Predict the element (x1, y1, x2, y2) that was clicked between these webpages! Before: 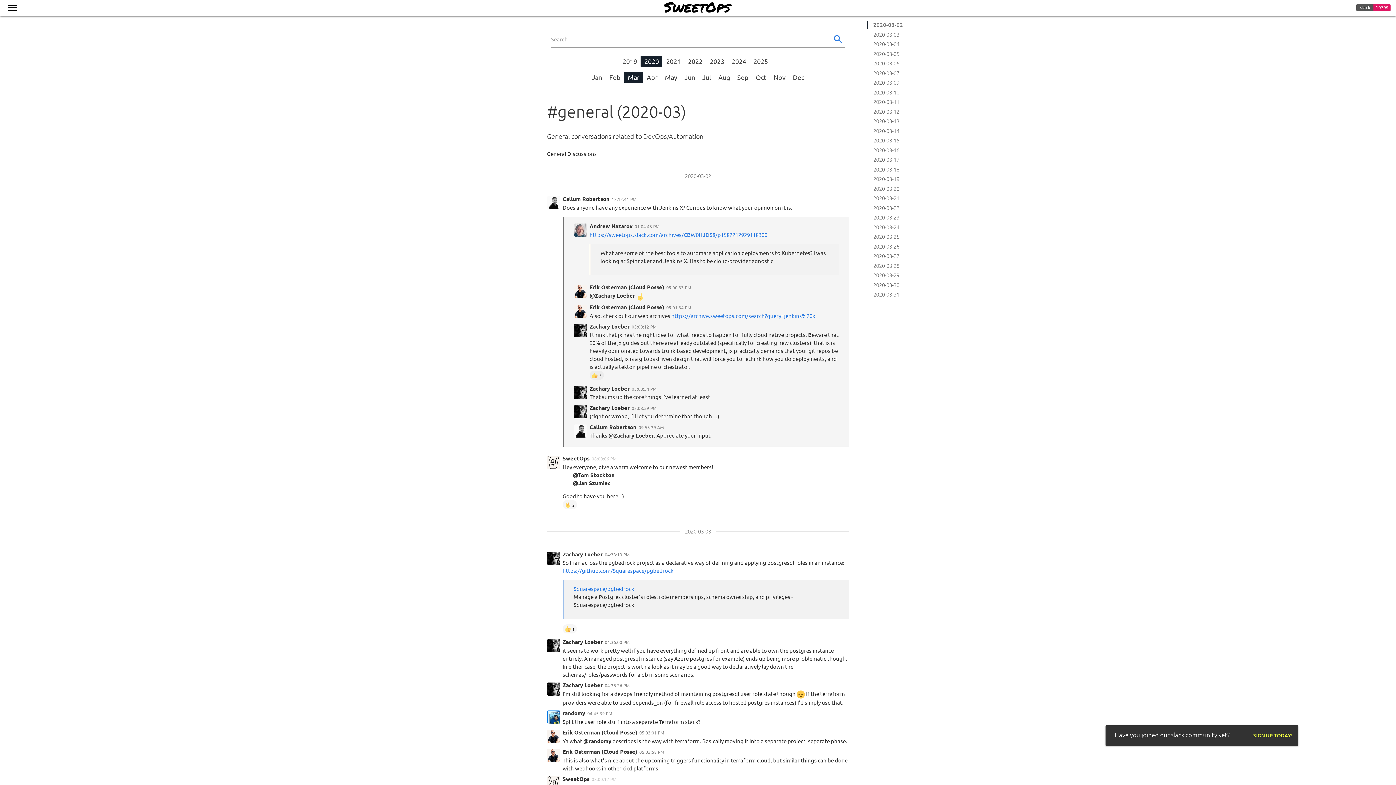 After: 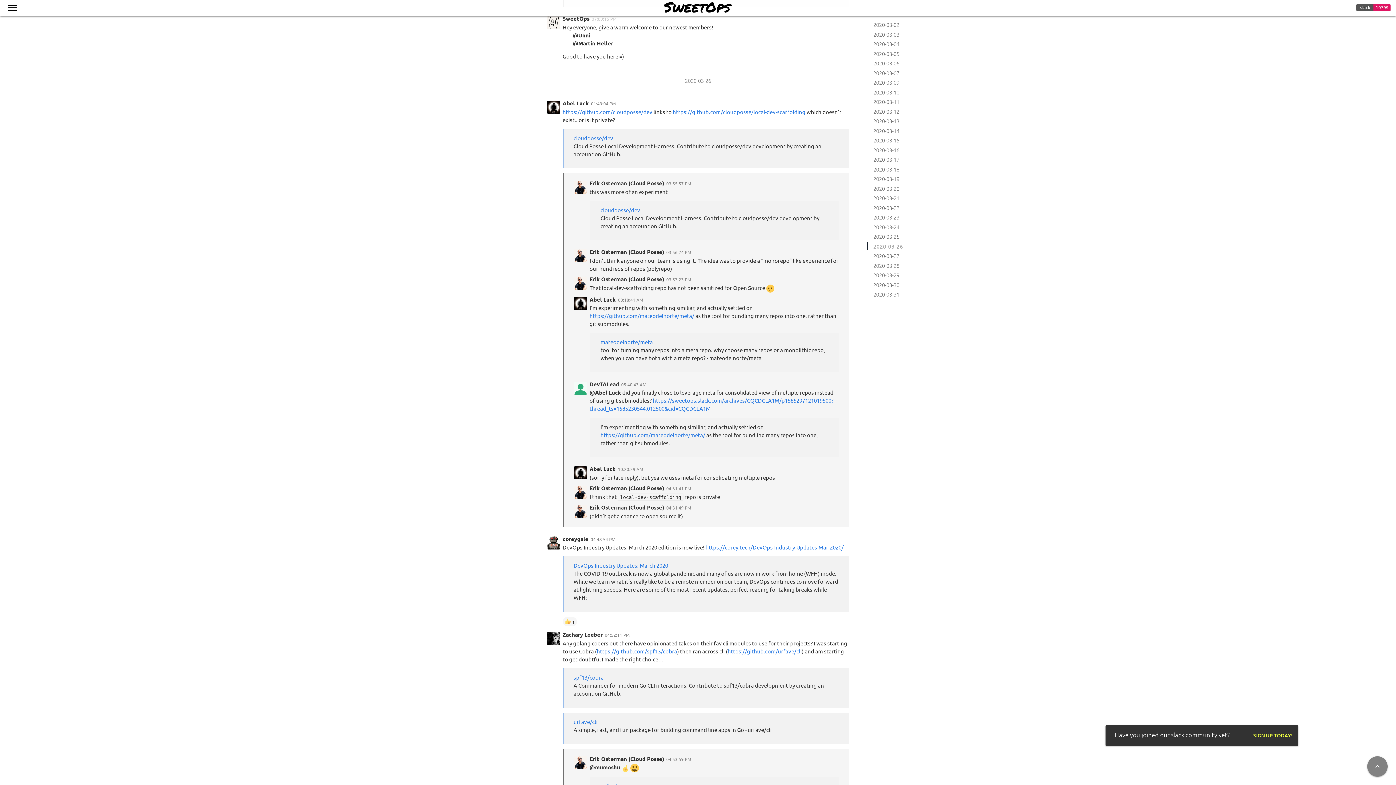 Action: bbox: (867, 242, 899, 250) label: 2020-03-26